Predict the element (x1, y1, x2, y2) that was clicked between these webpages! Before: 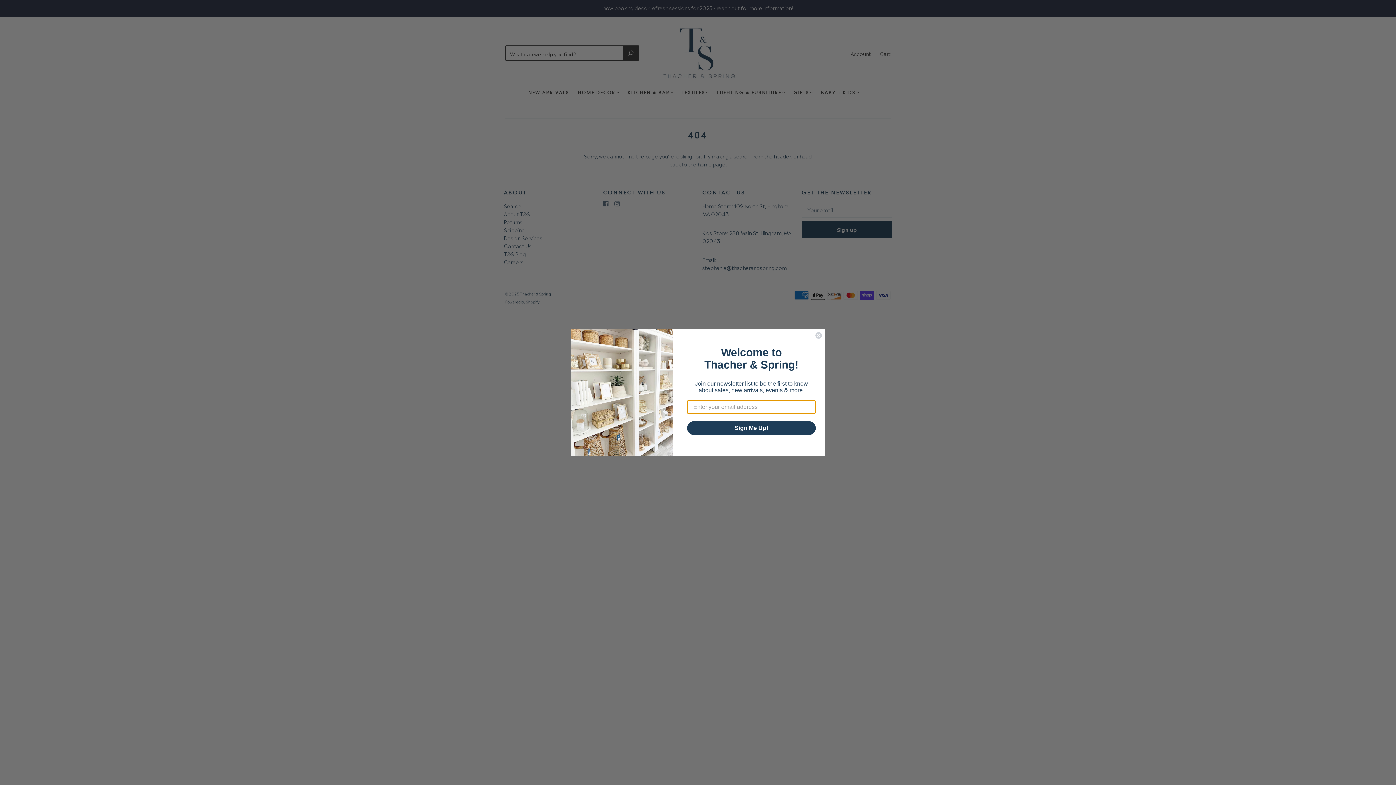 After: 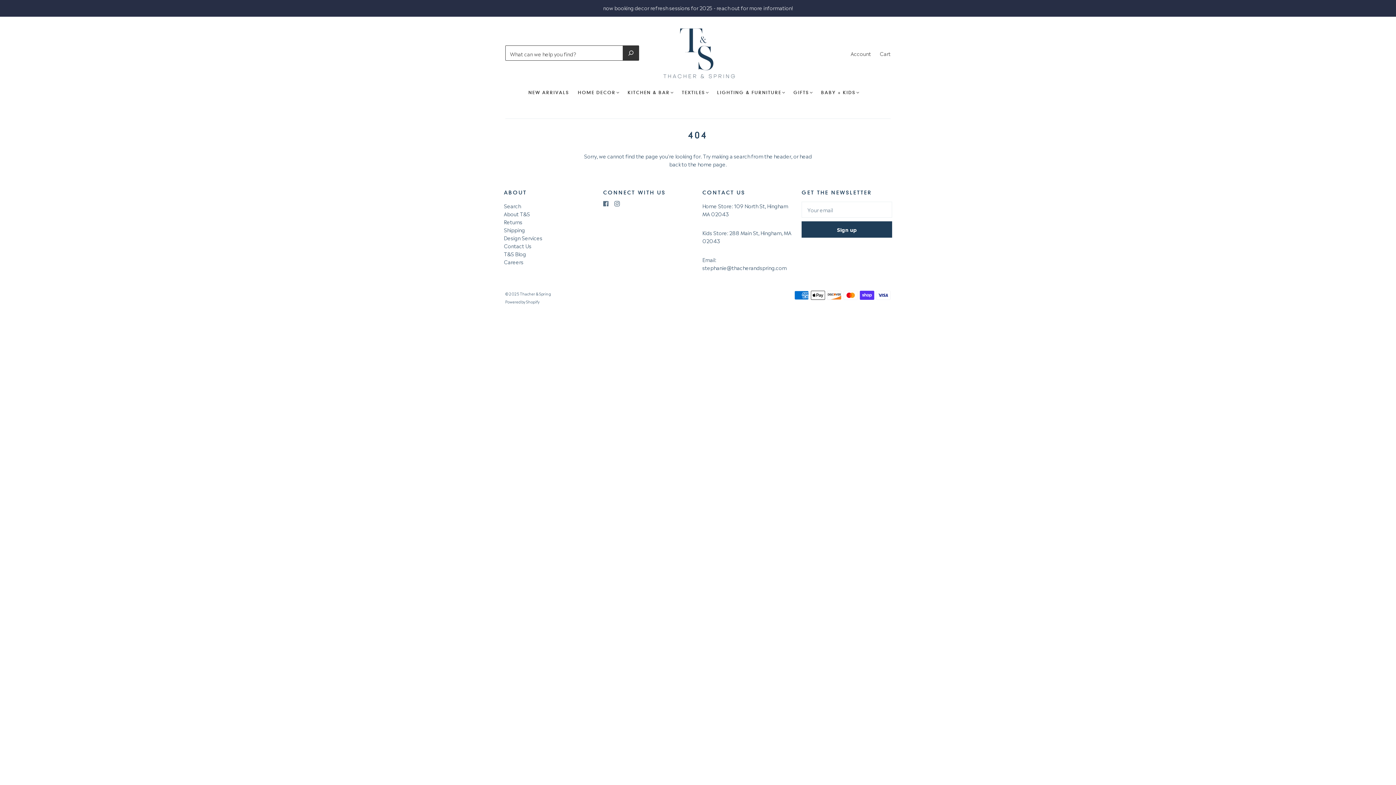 Action: bbox: (815, 332, 822, 339) label: Close dialog